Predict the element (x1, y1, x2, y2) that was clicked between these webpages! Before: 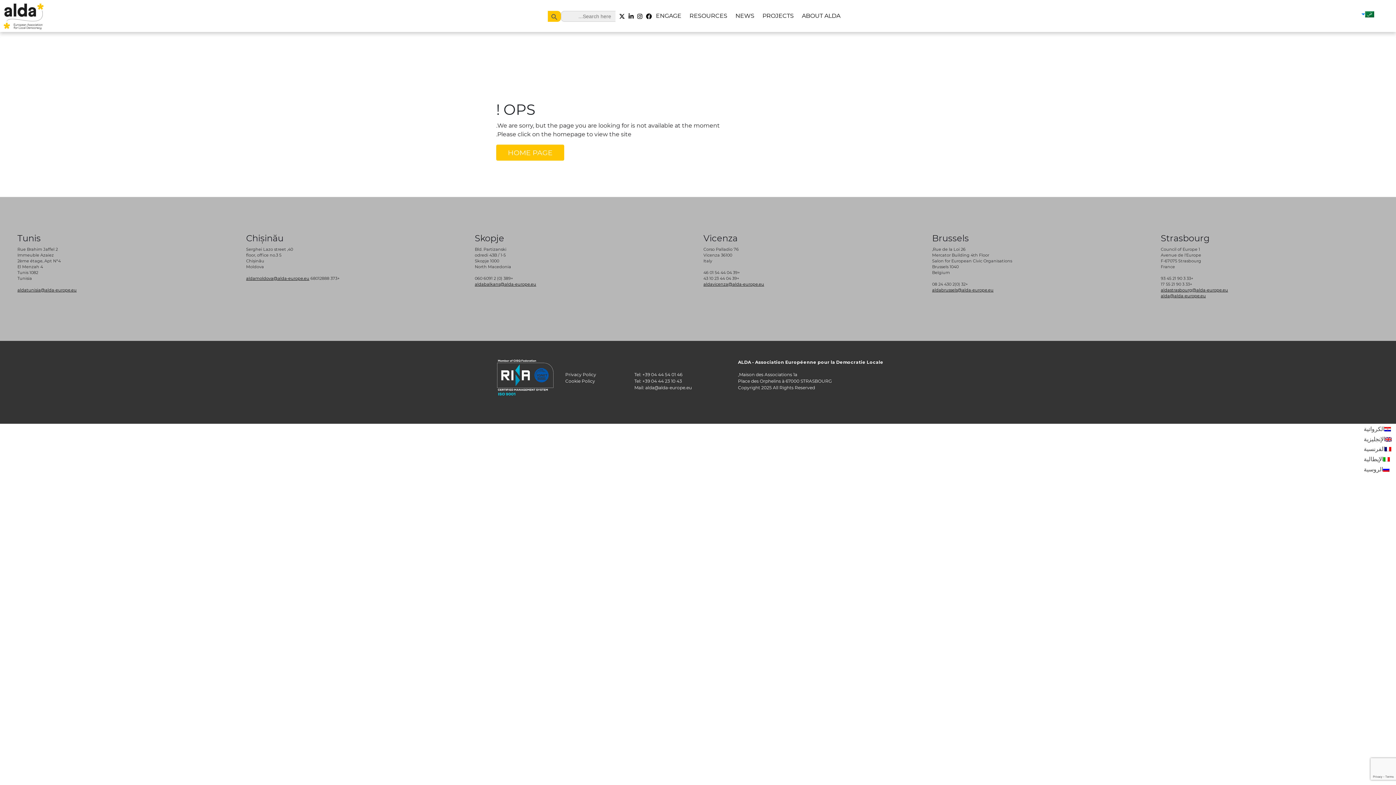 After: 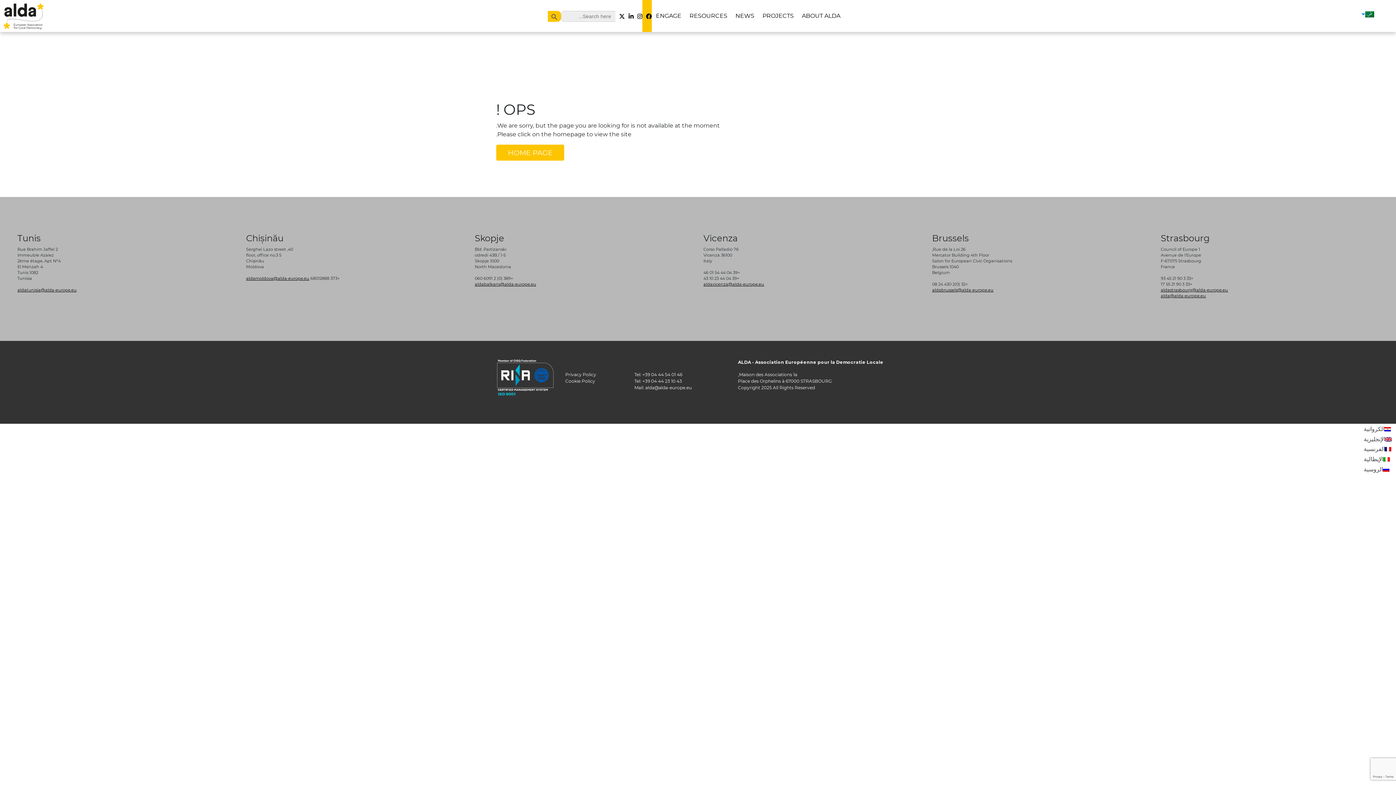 Action: bbox: (642, 0, 652, 32)